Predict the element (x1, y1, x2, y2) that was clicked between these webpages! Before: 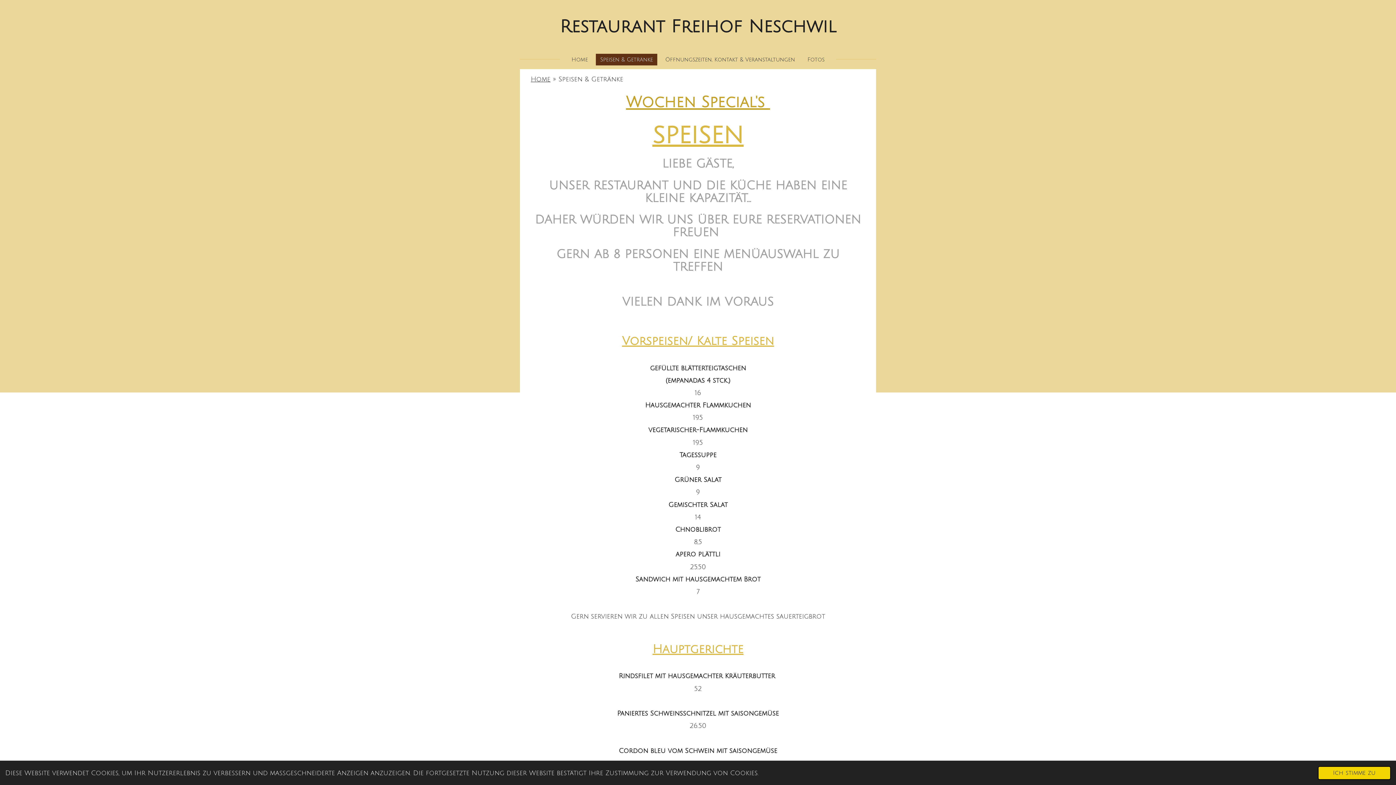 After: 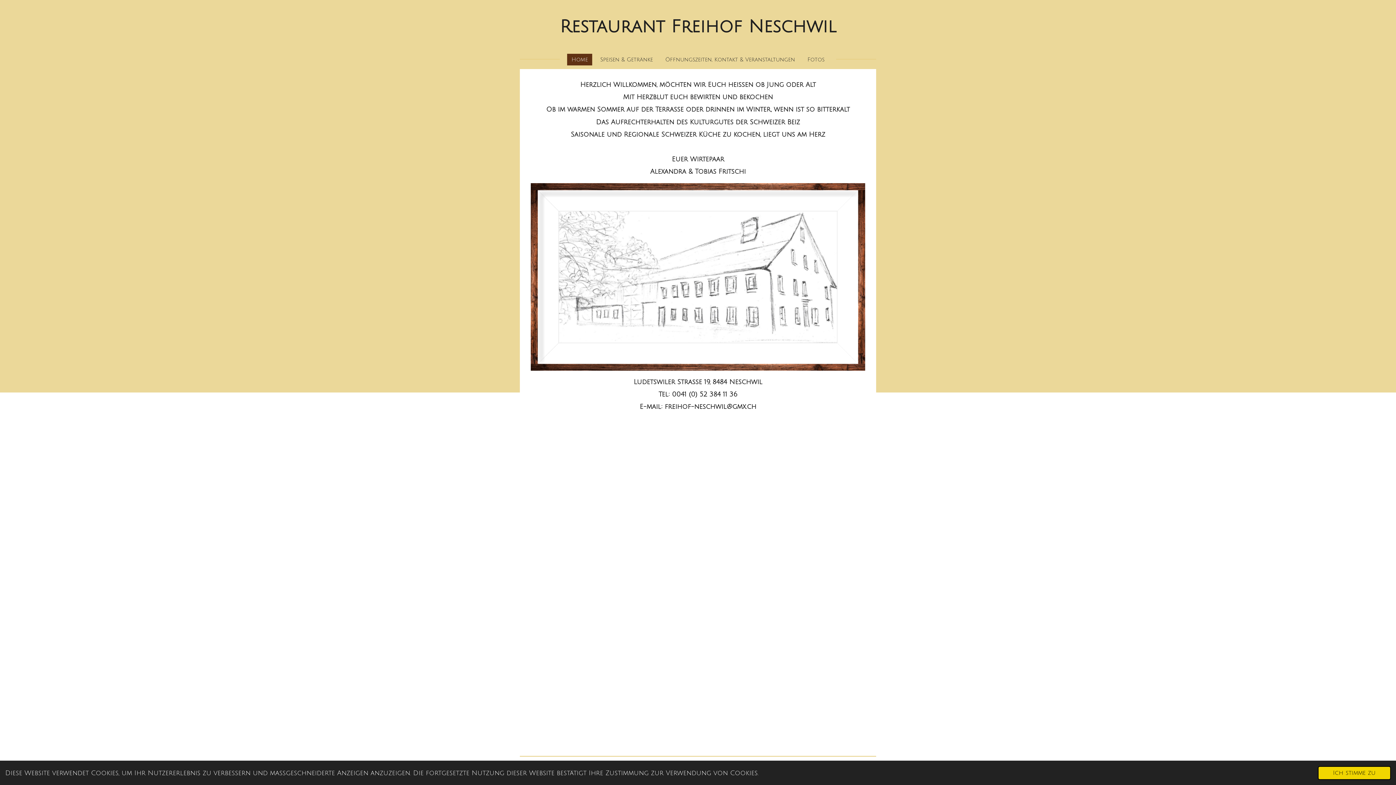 Action: label: Home bbox: (567, 53, 592, 65)